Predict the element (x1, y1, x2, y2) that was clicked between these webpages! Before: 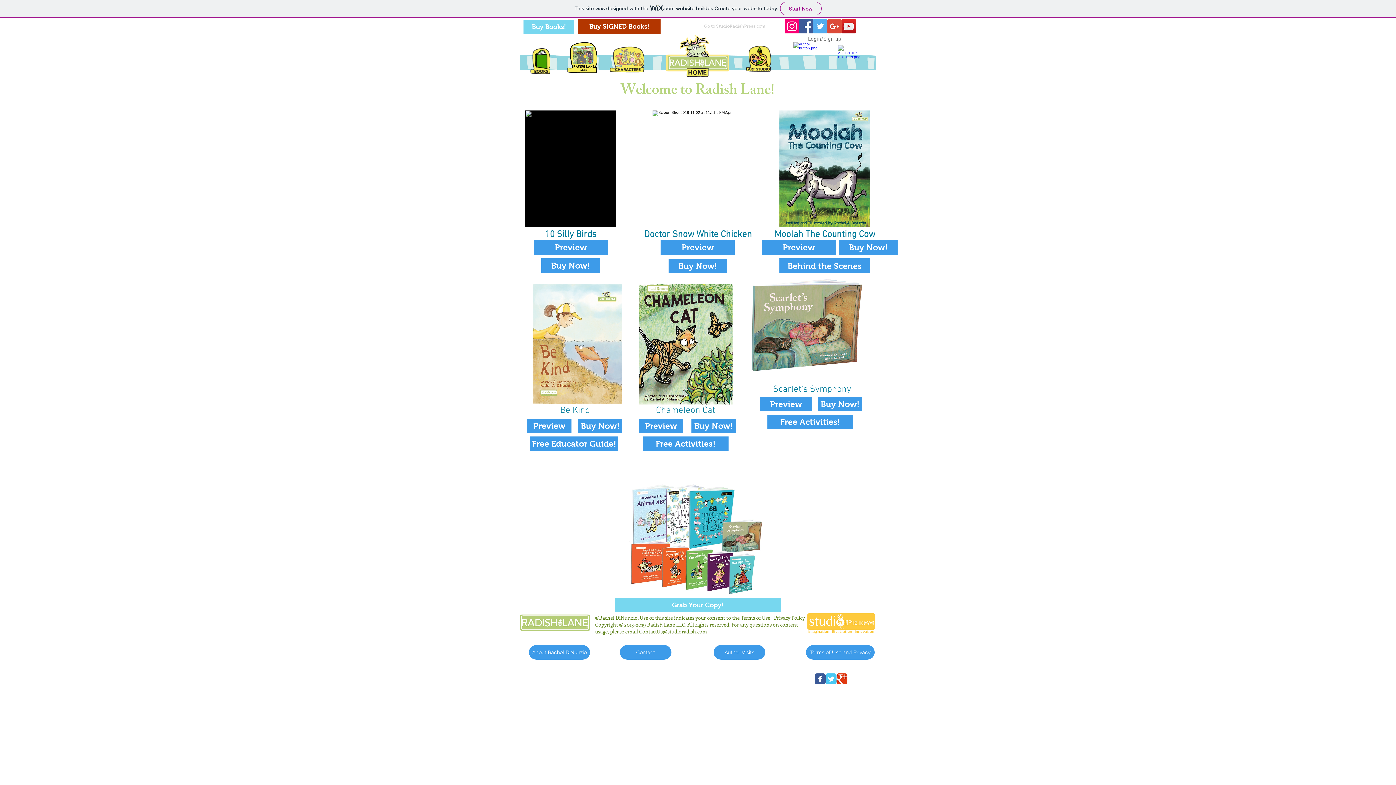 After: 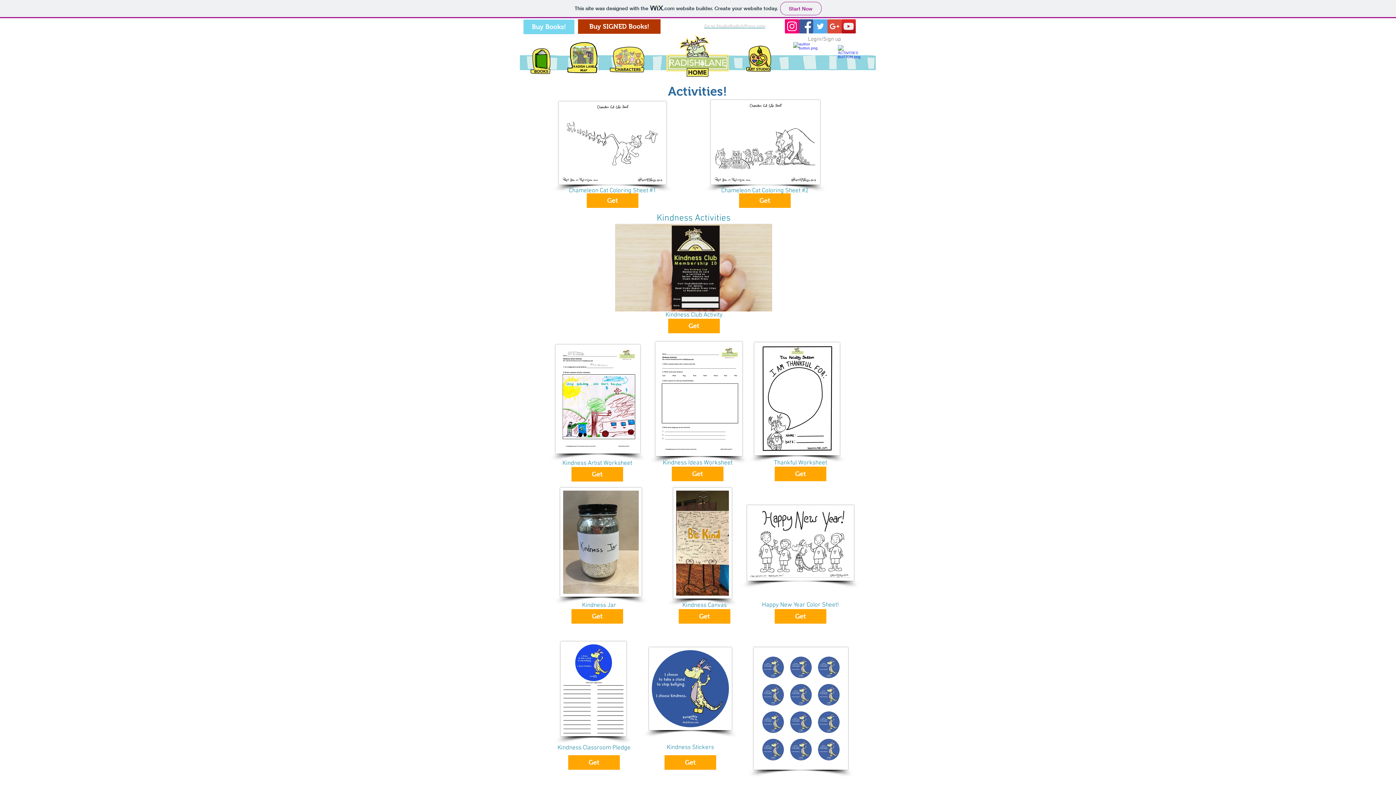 Action: bbox: (642, 436, 728, 451) label: Free Activities!